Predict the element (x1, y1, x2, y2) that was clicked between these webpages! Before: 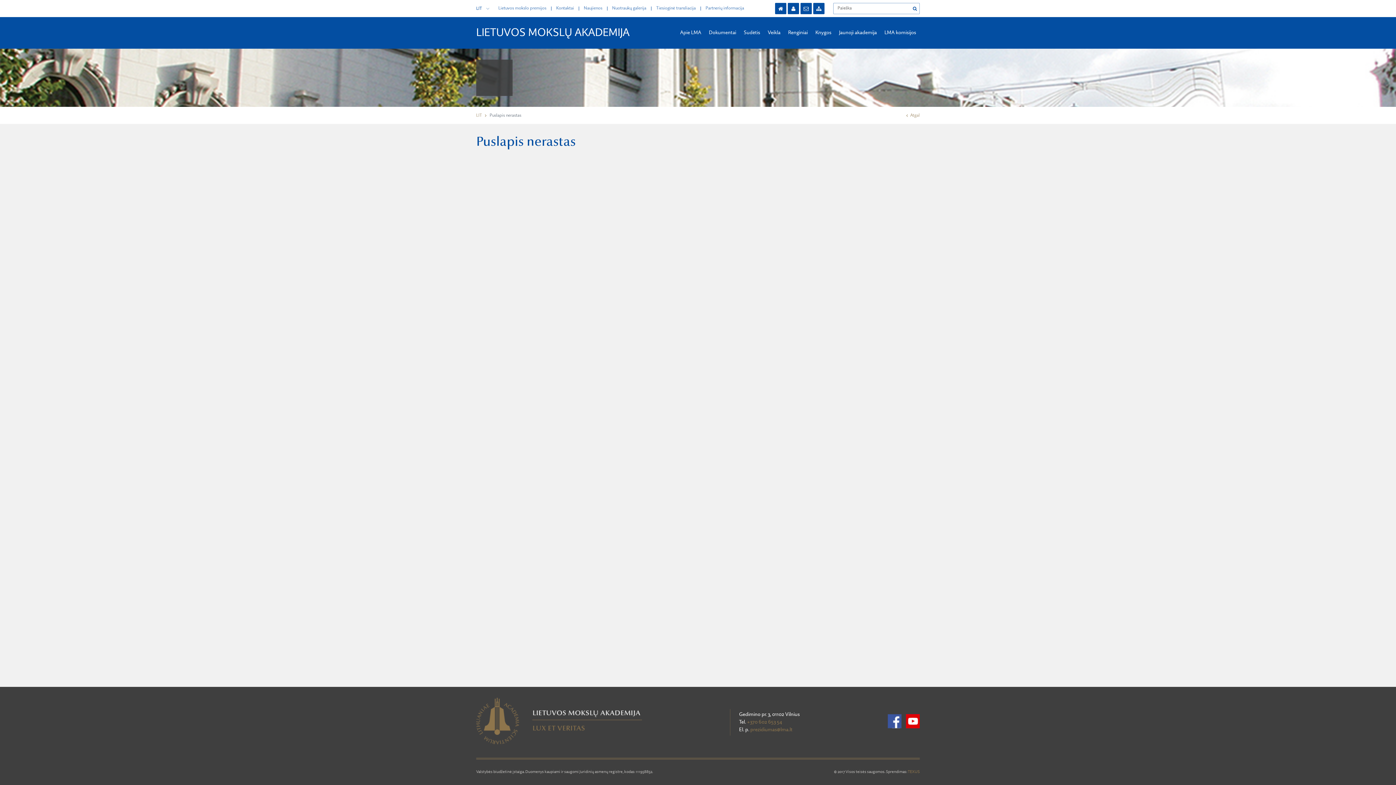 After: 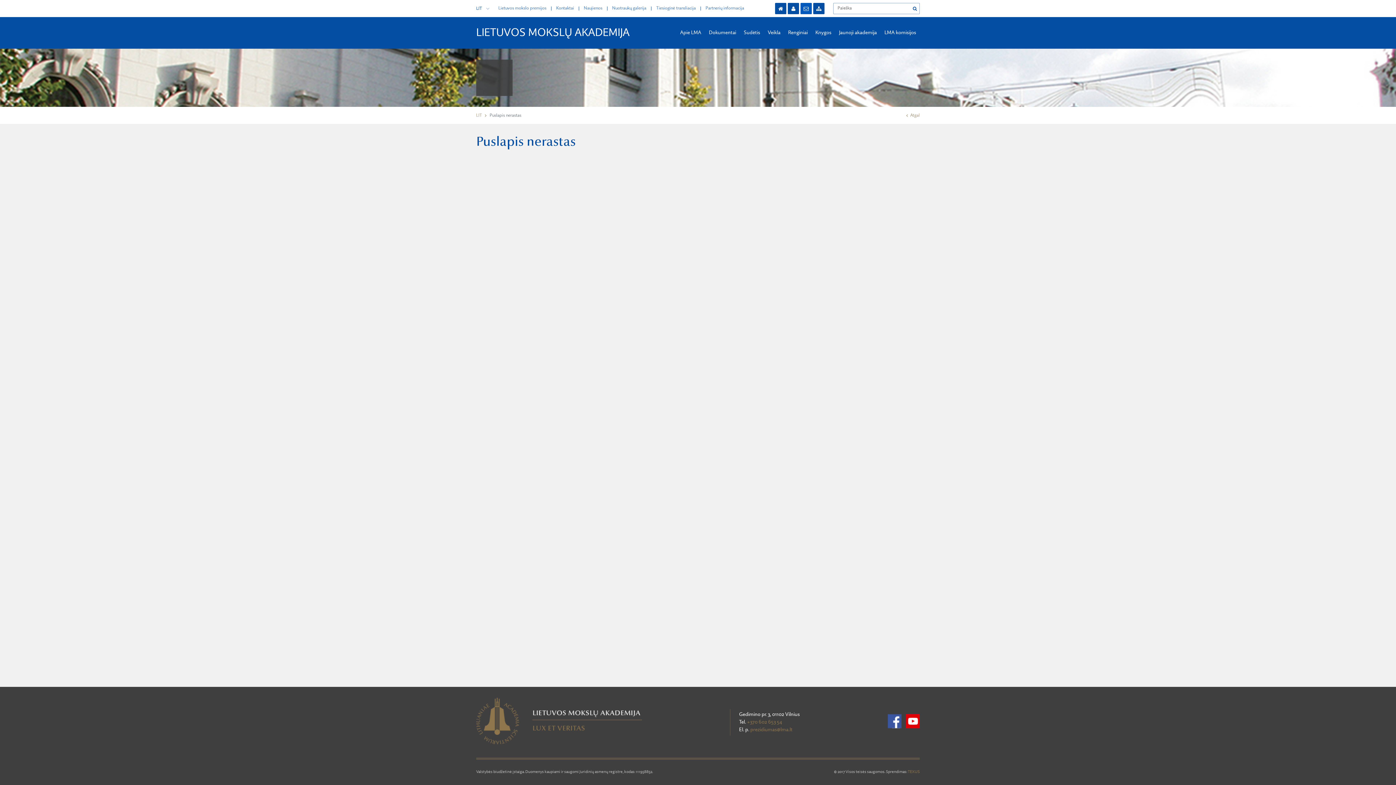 Action: bbox: (800, 2, 812, 14)